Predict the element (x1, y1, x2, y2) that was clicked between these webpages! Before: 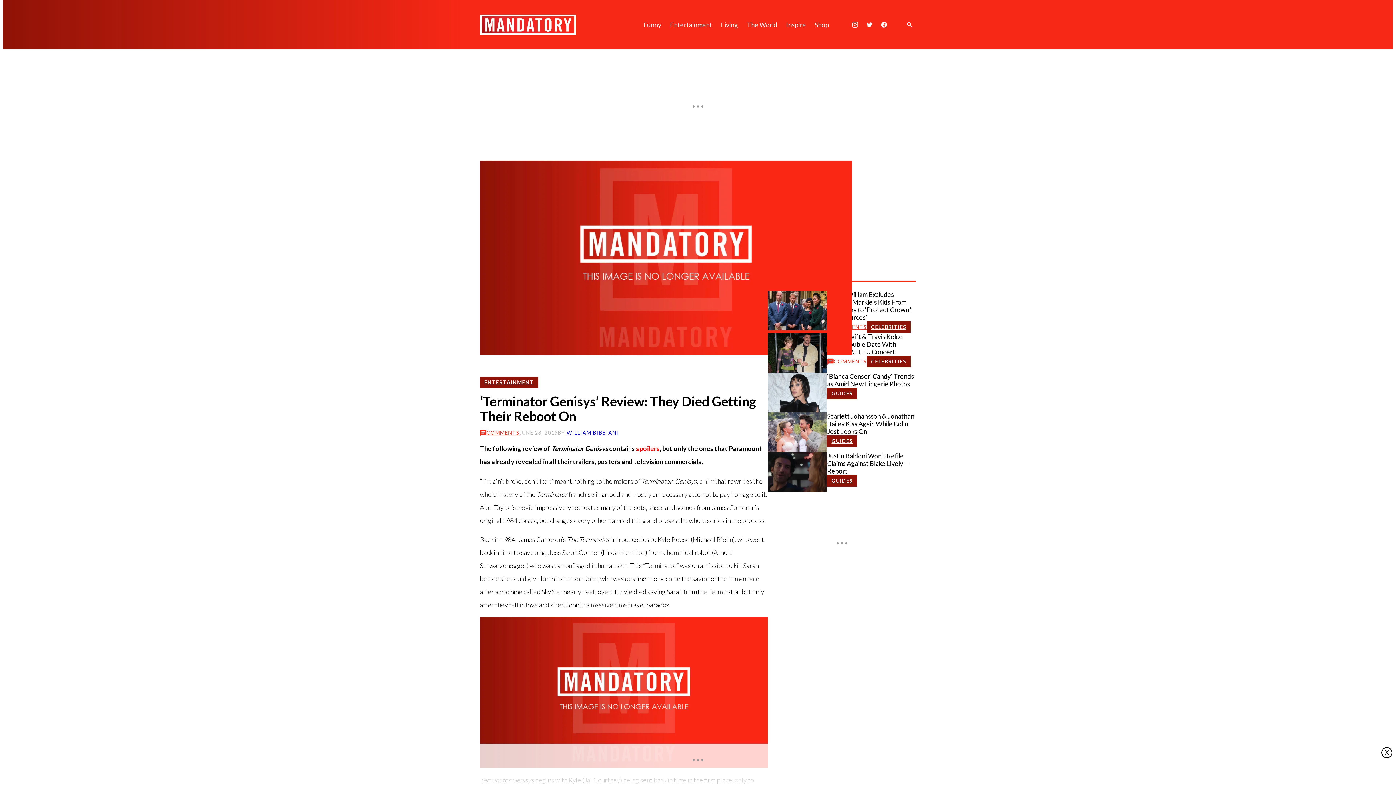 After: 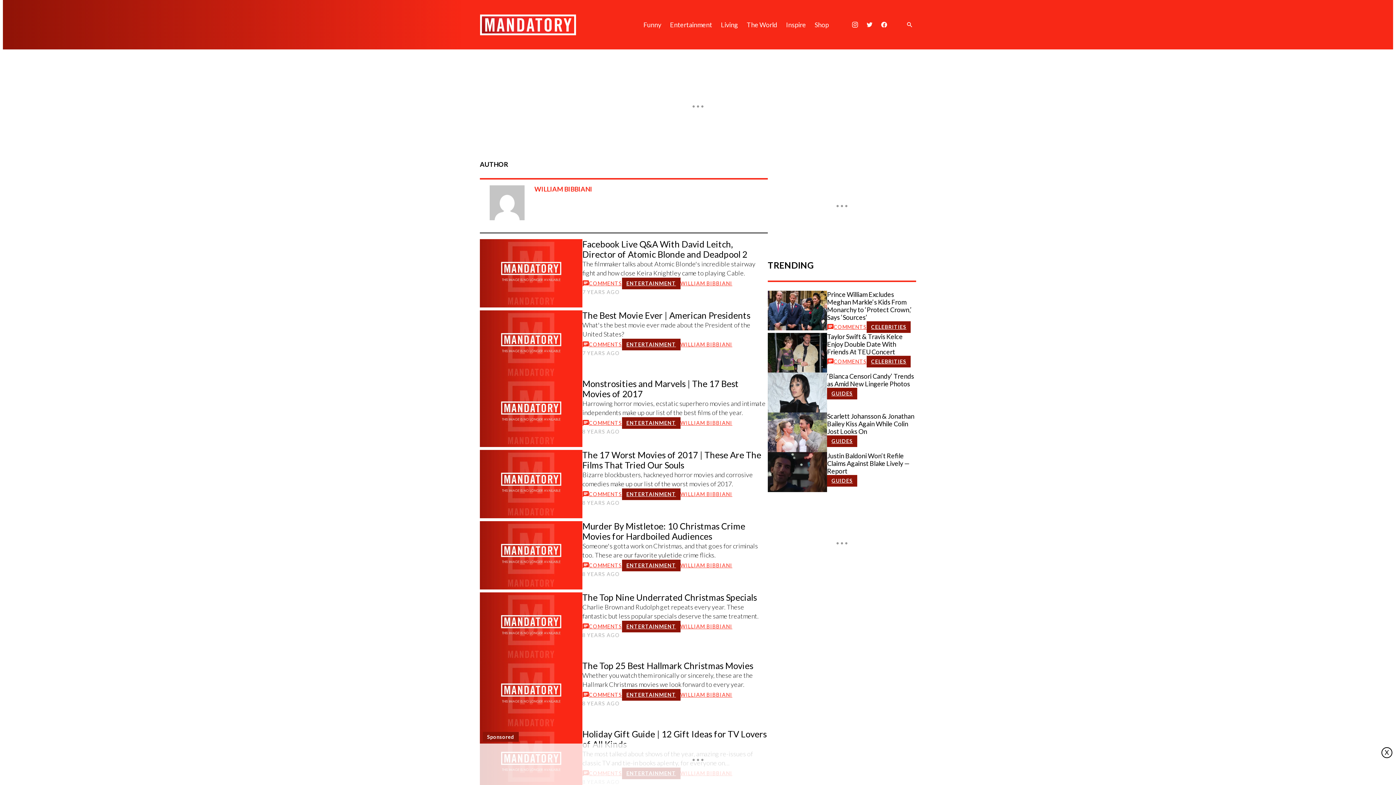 Action: bbox: (566, 429, 618, 436) label: WILLIAM BIBBIANI